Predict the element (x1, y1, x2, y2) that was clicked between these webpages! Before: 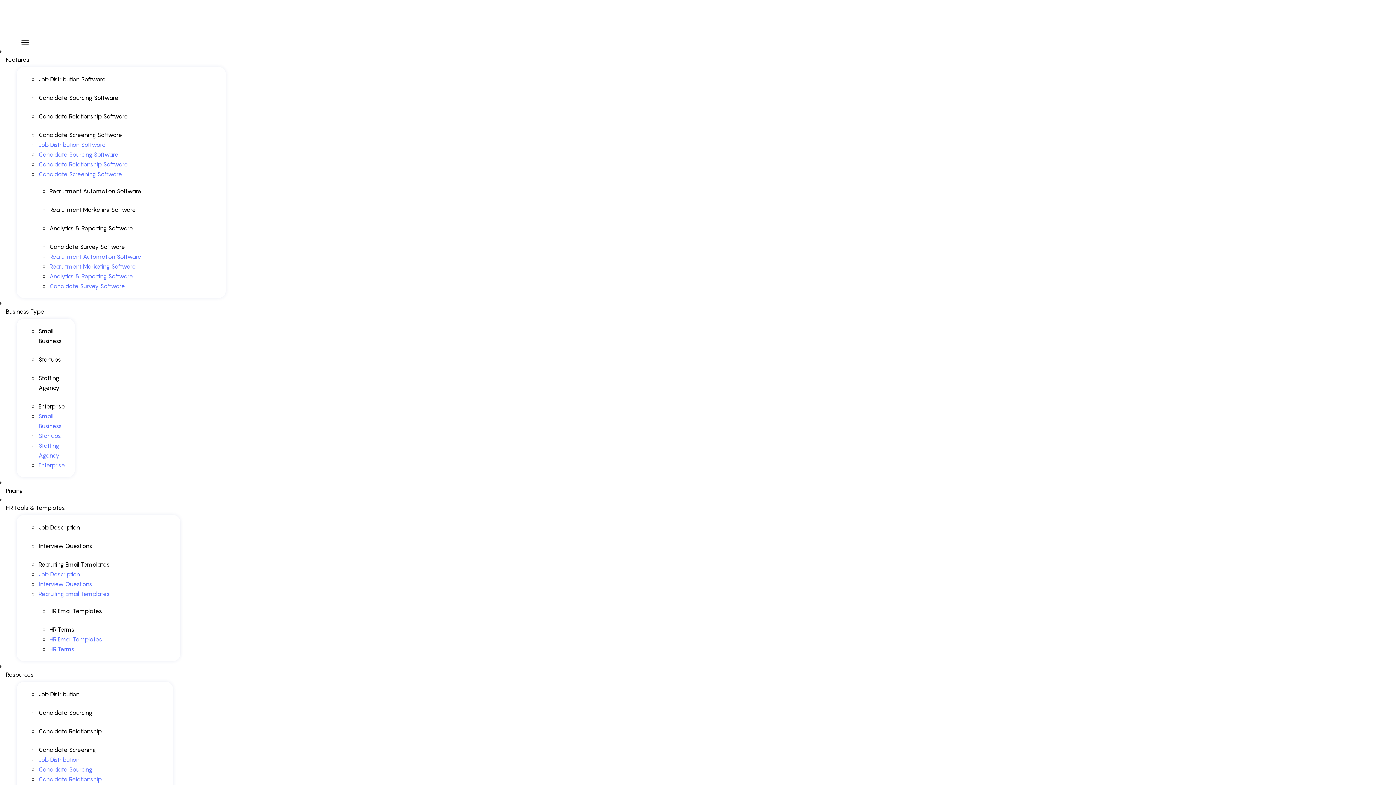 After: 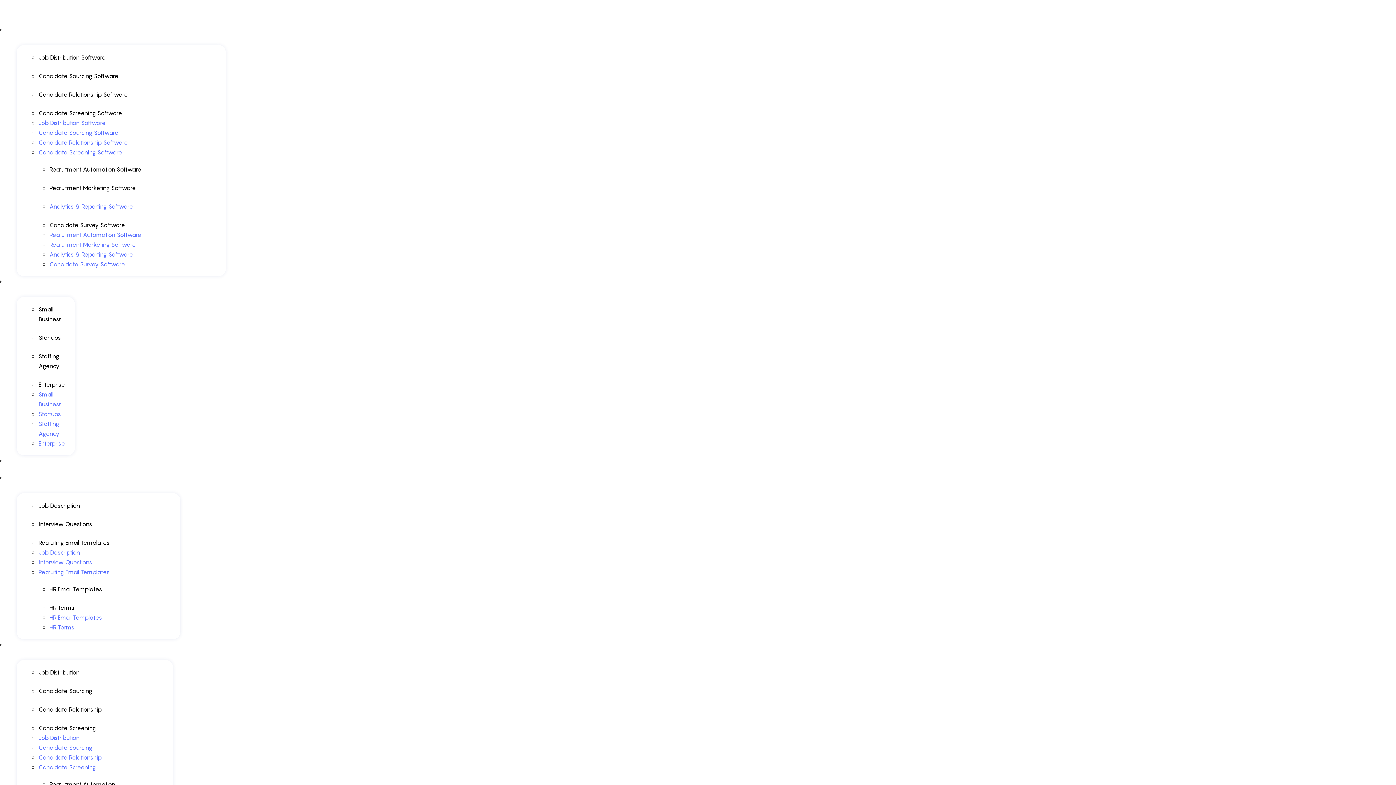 Action: label: Analytics & Reporting Software bbox: (49, 224, 133, 231)